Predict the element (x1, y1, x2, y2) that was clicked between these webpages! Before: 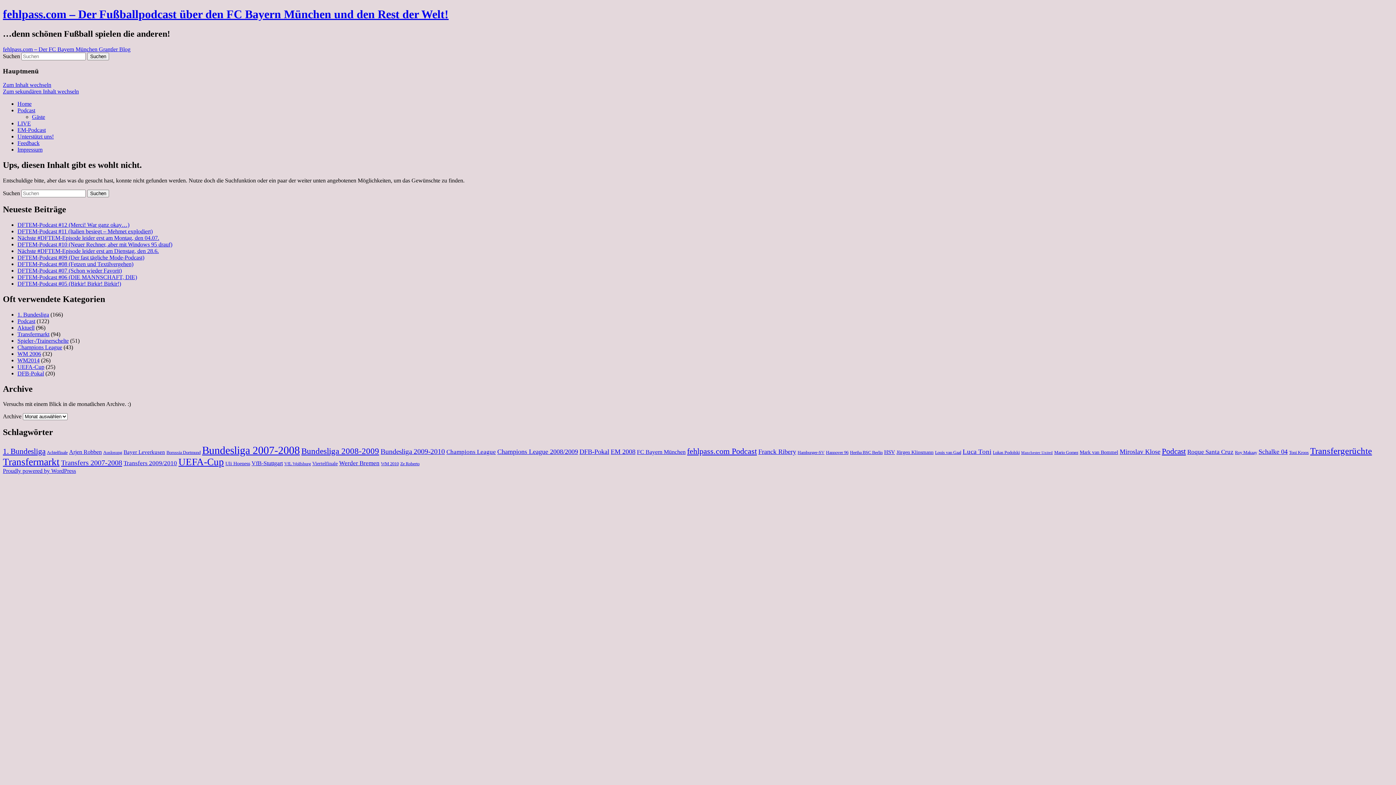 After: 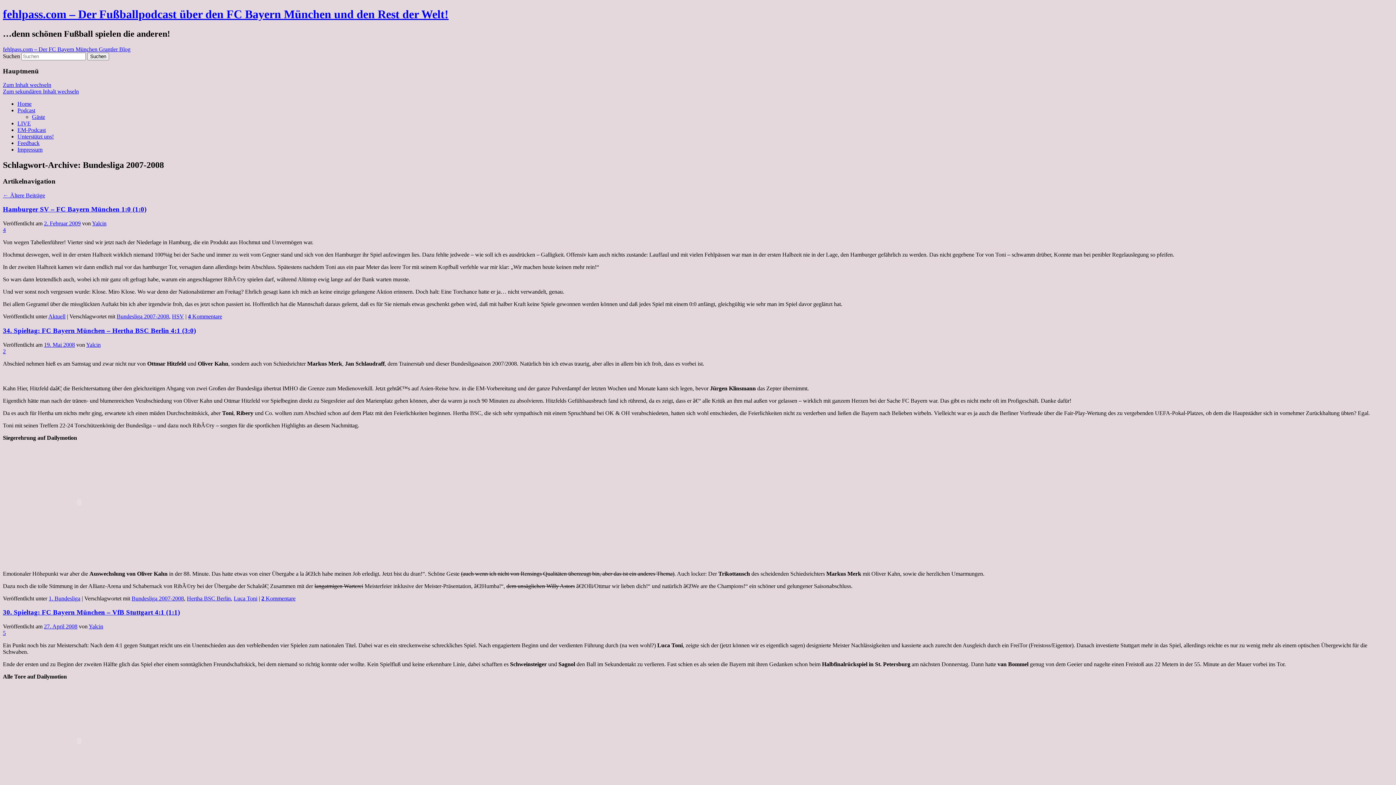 Action: bbox: (202, 444, 300, 456) label: Bundesliga 2007-2008